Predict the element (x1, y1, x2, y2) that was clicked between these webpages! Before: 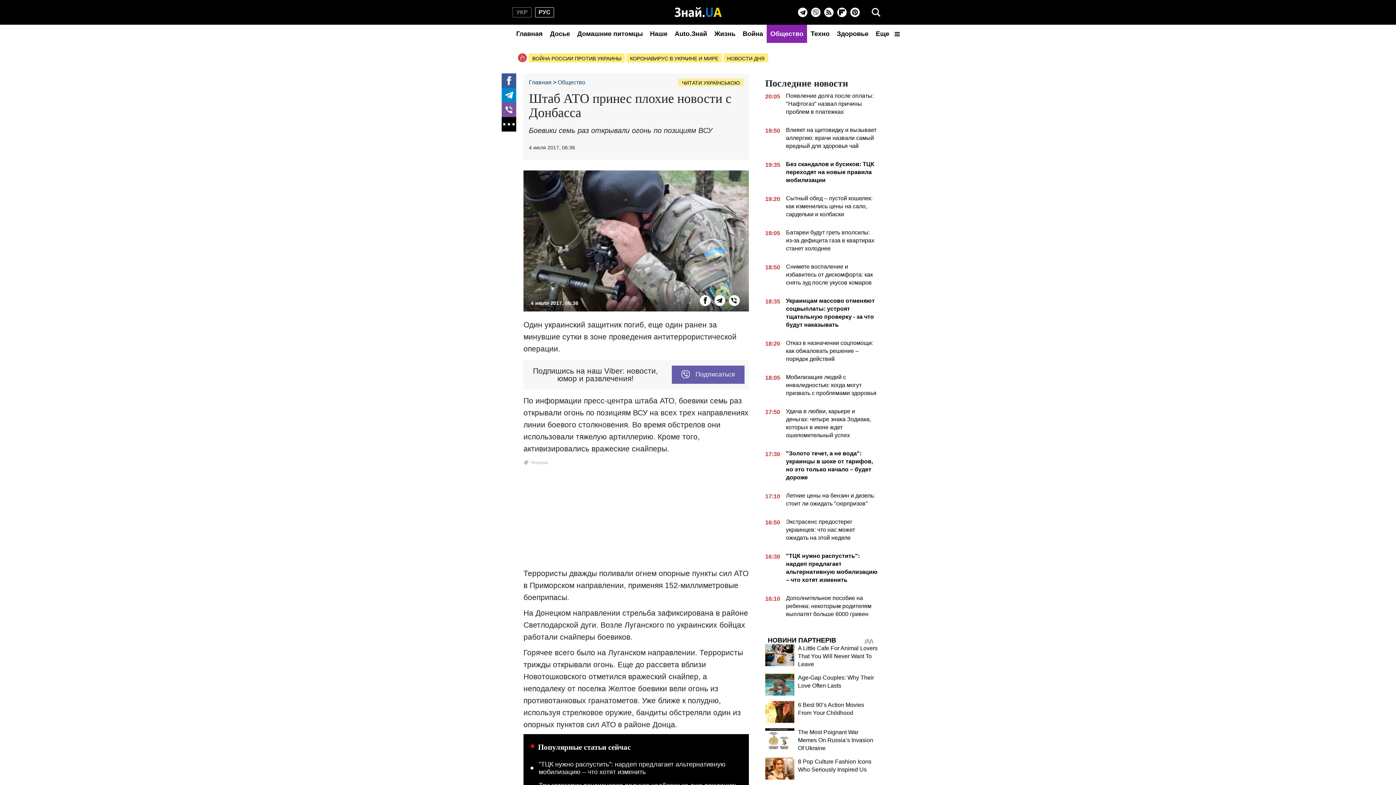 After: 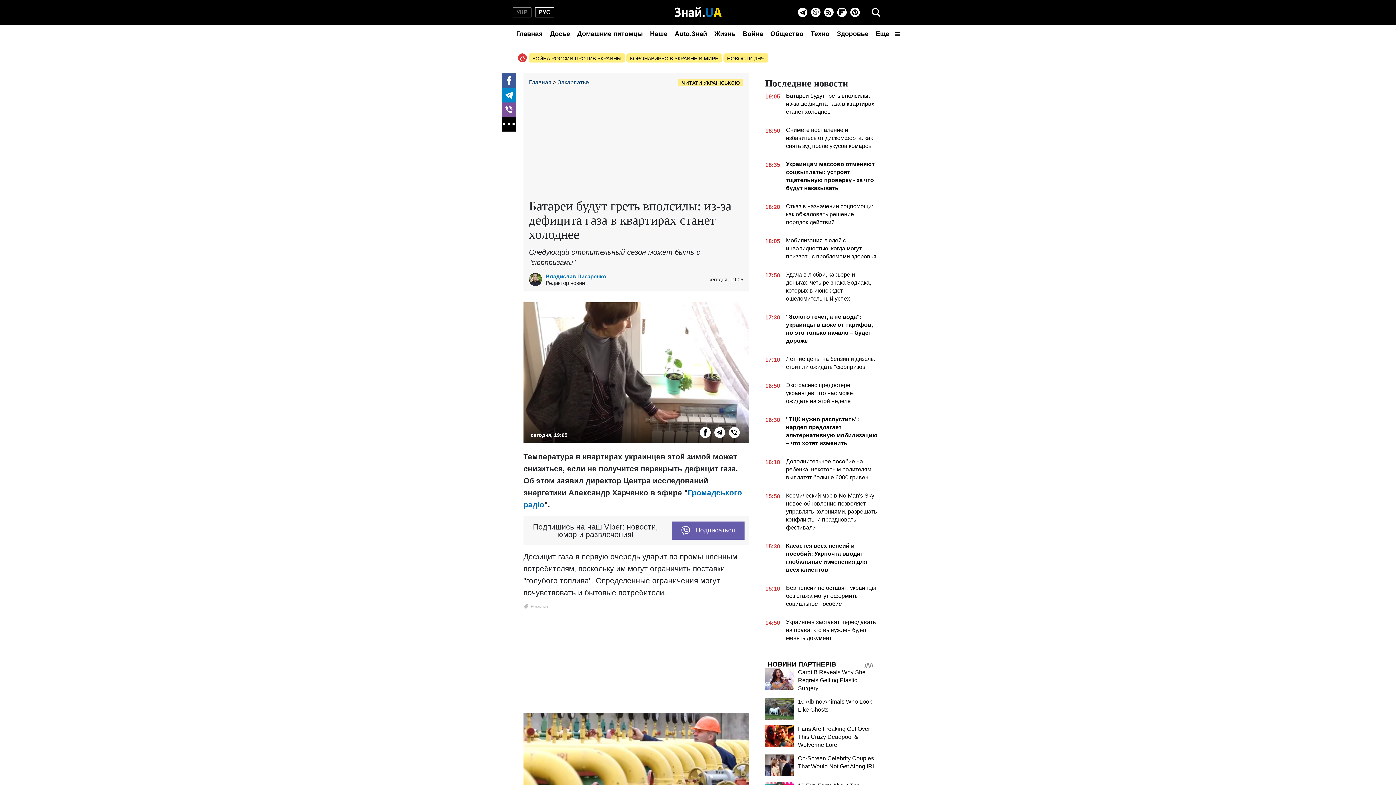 Action: bbox: (765, 228, 878, 255) label: 19:05
Батареи будут греть вполсилы: из-за дефицита газа в квартирах станет холоднее